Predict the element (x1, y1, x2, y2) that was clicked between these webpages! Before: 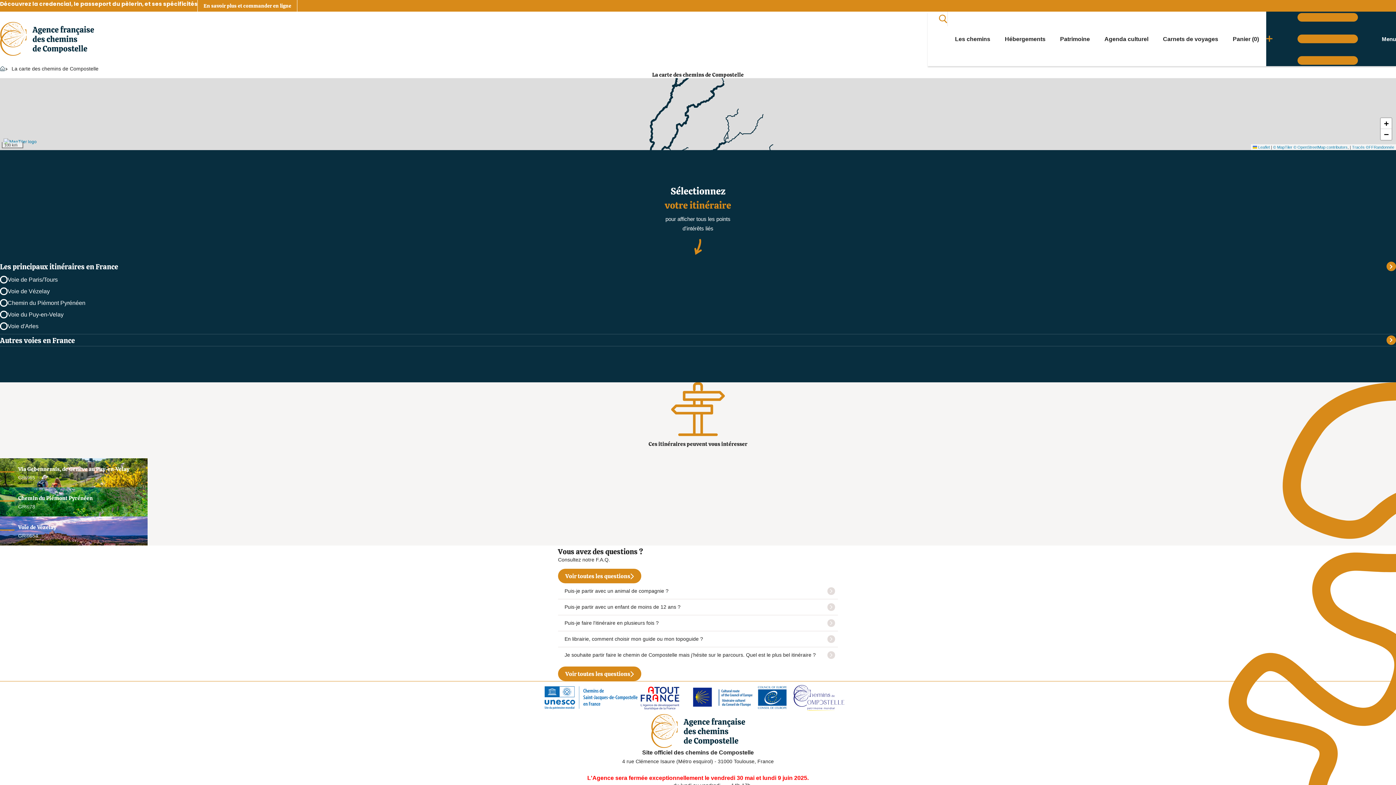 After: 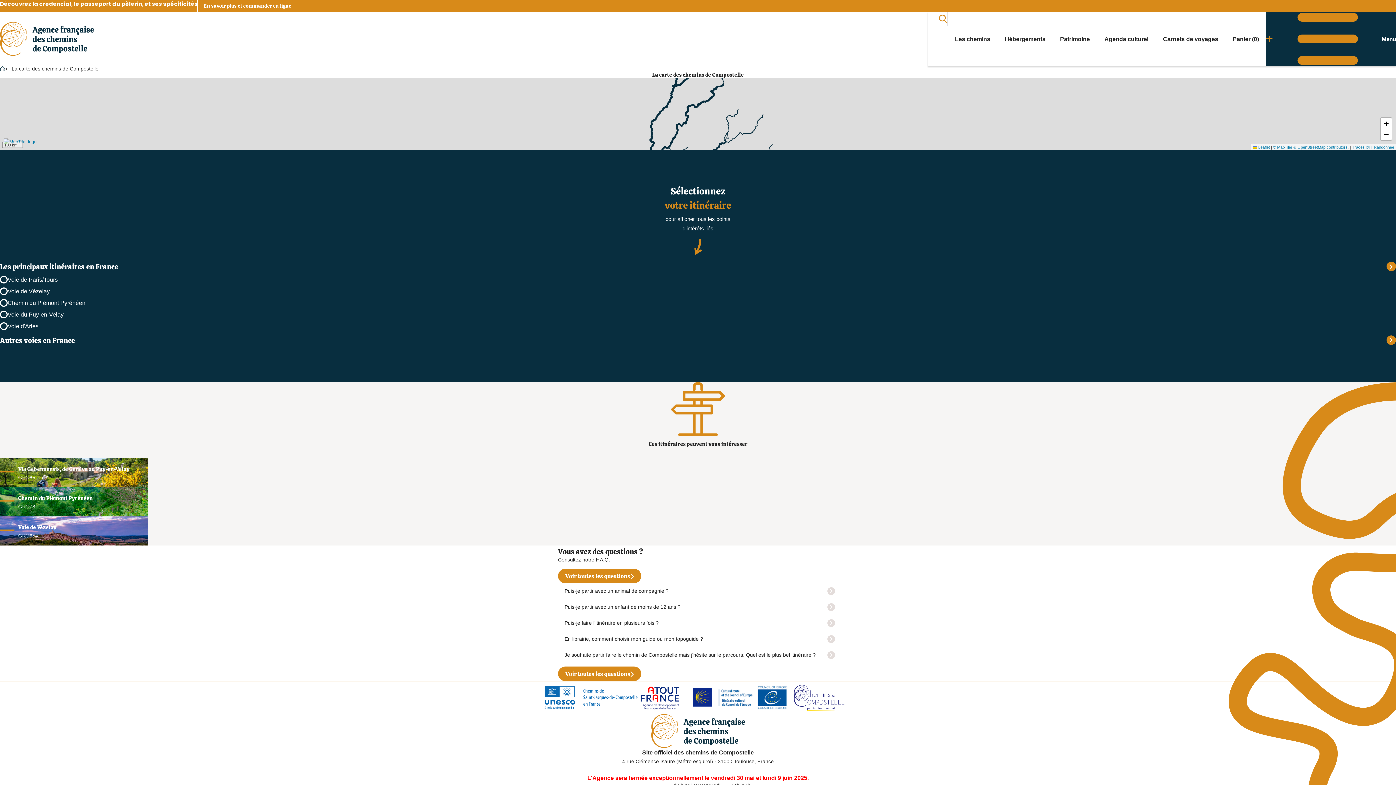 Action: bbox: (544, 686, 637, 709)